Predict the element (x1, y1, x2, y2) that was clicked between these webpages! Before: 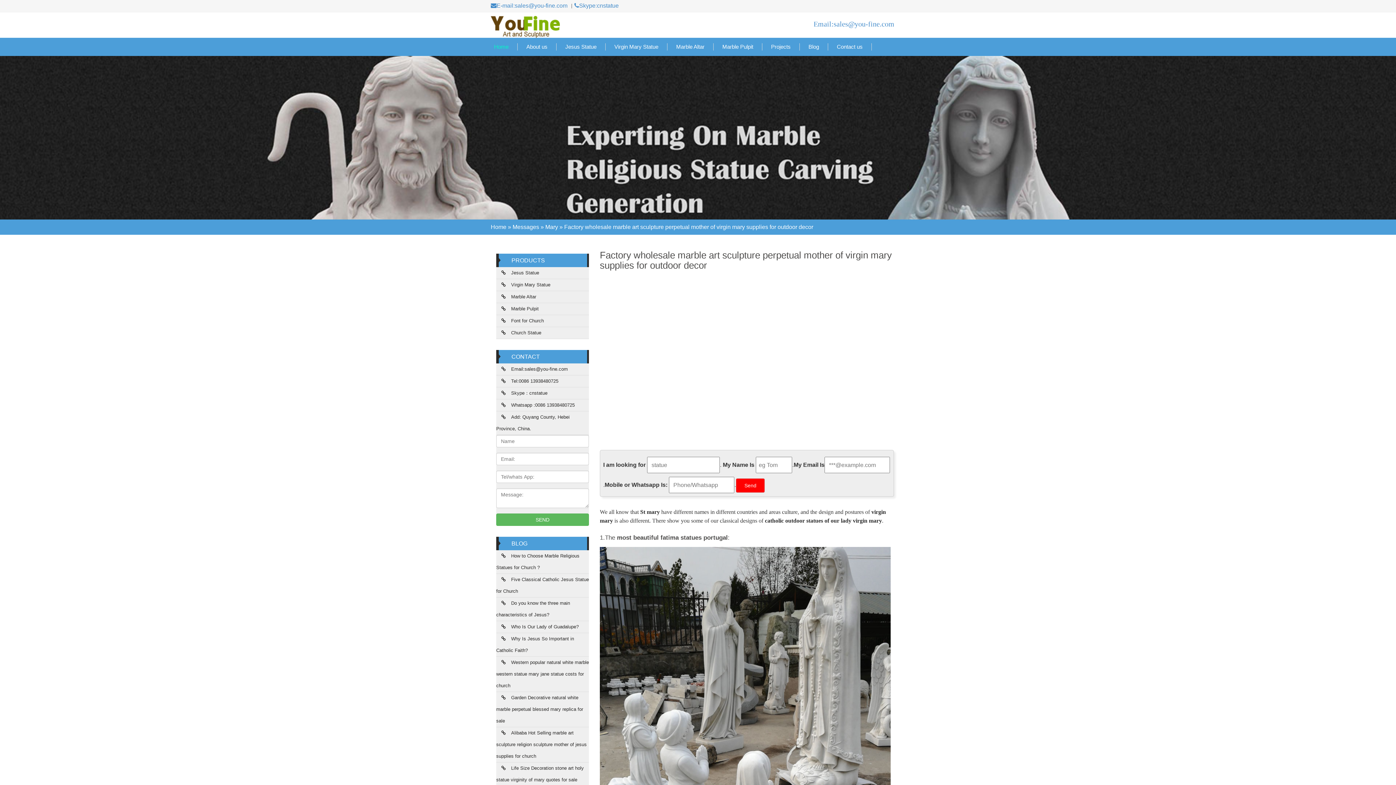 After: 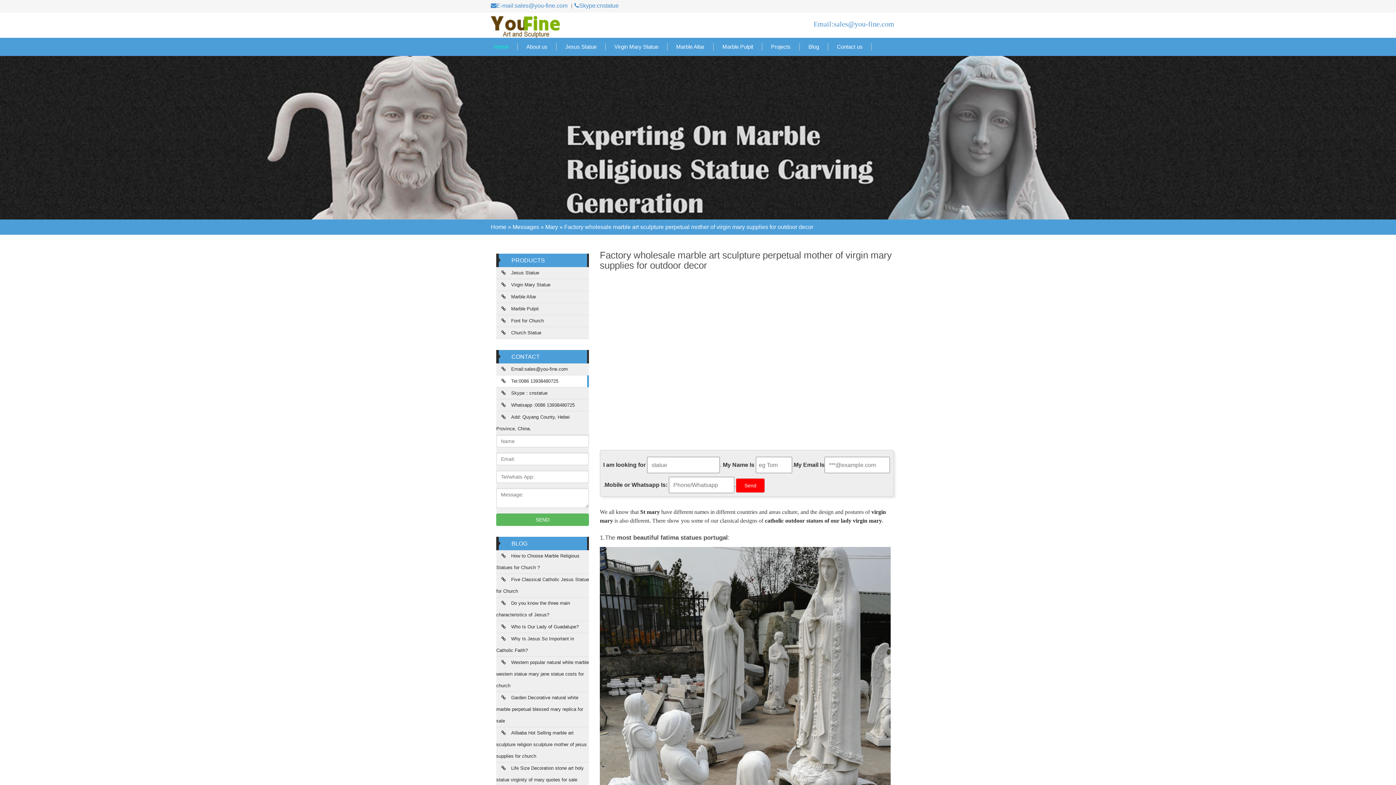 Action: label: Tel:0086 13938480725 bbox: (496, 375, 589, 387)